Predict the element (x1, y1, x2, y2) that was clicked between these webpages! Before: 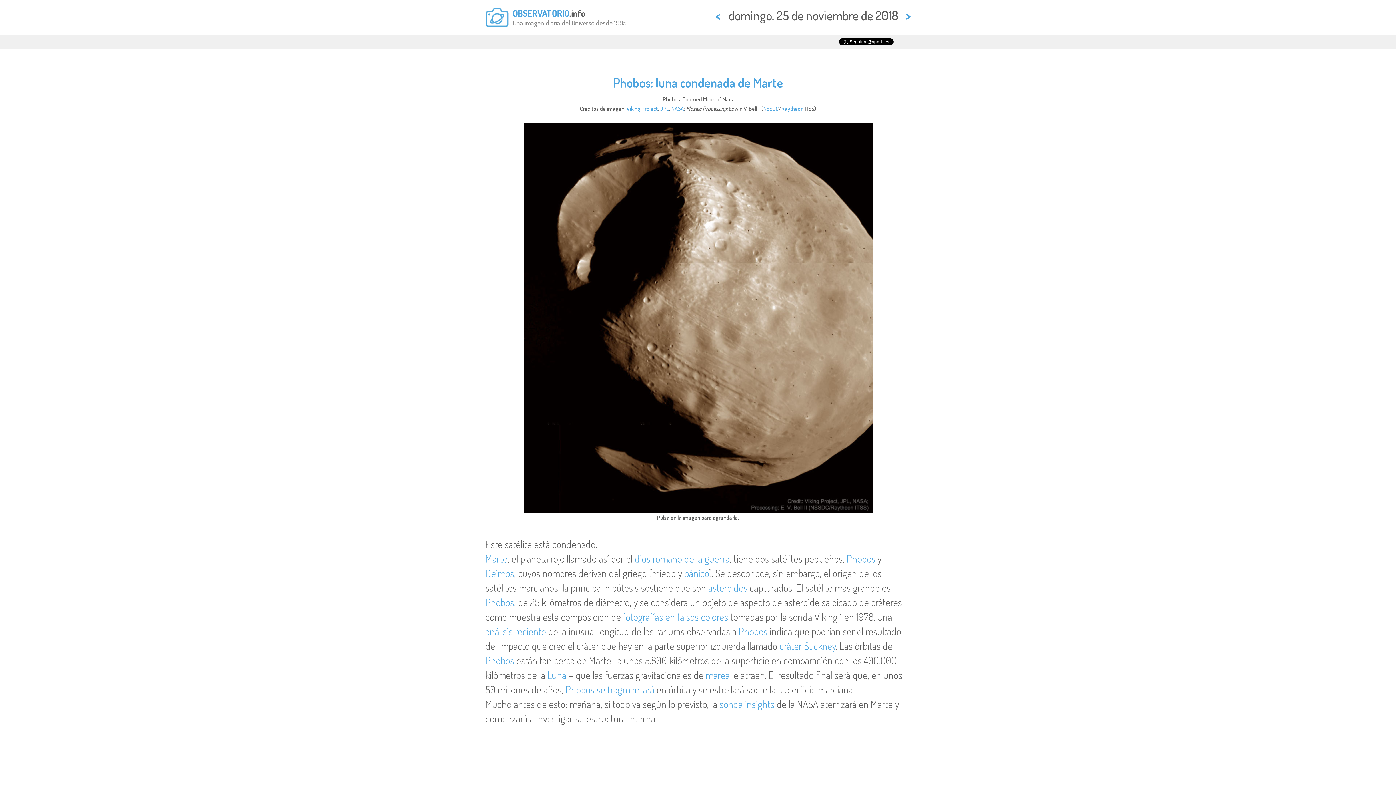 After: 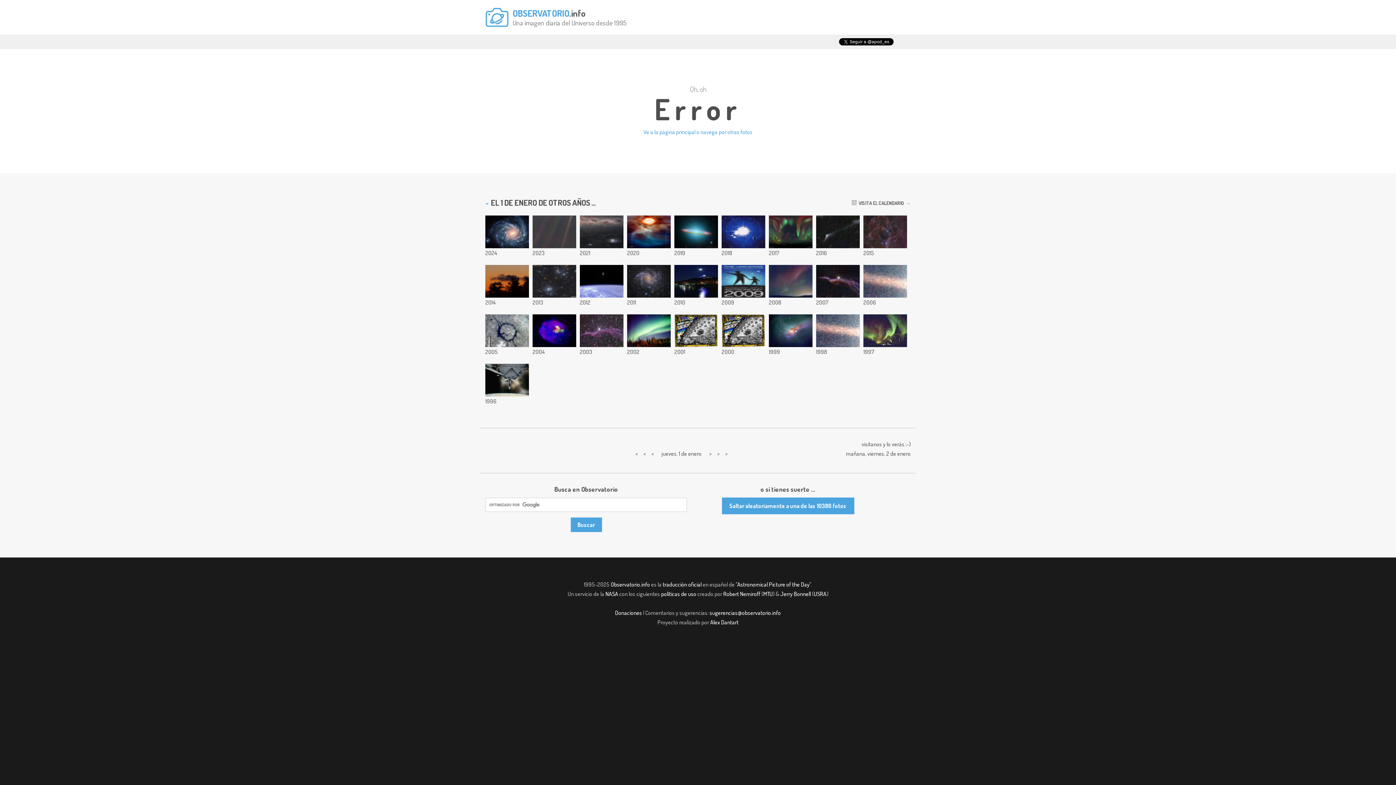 Action: label: Luna bbox: (547, 668, 566, 681)